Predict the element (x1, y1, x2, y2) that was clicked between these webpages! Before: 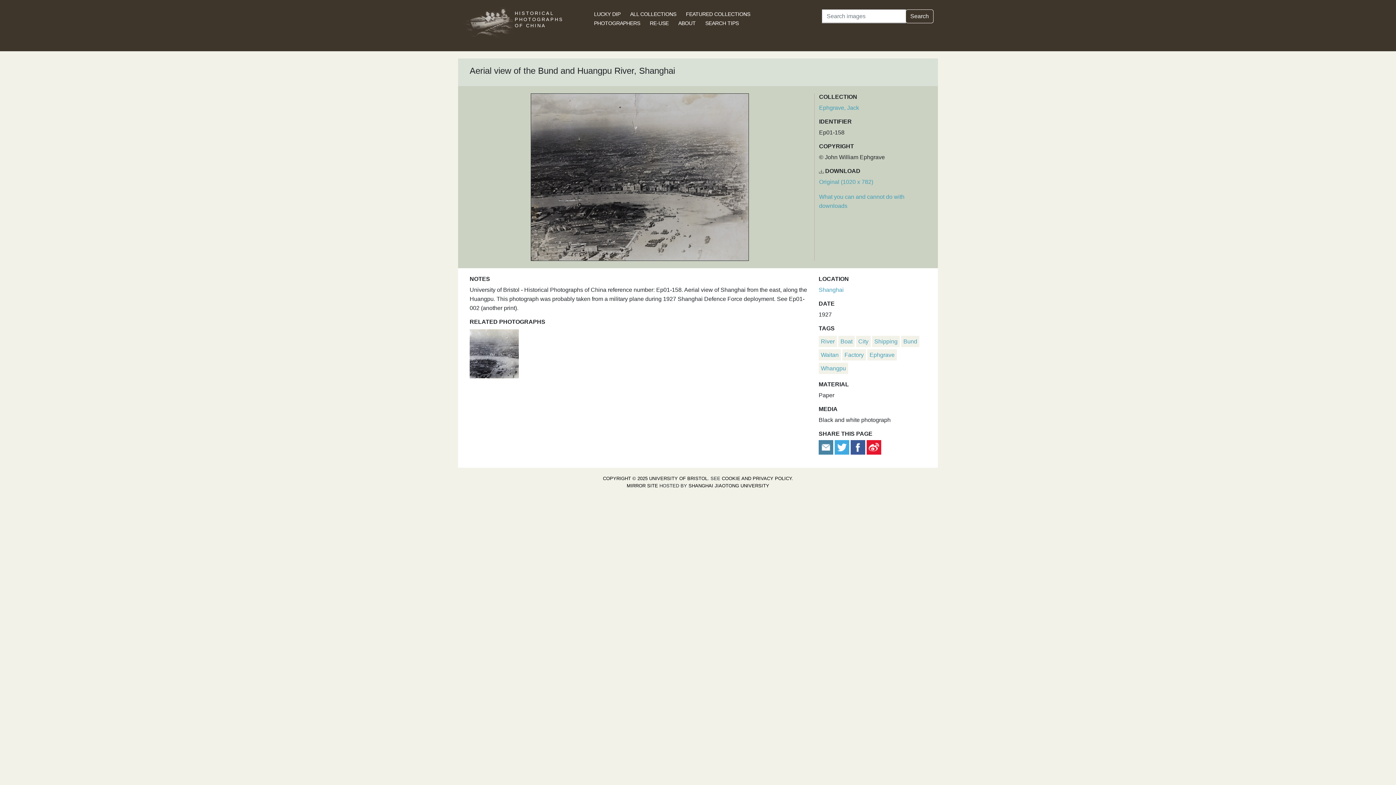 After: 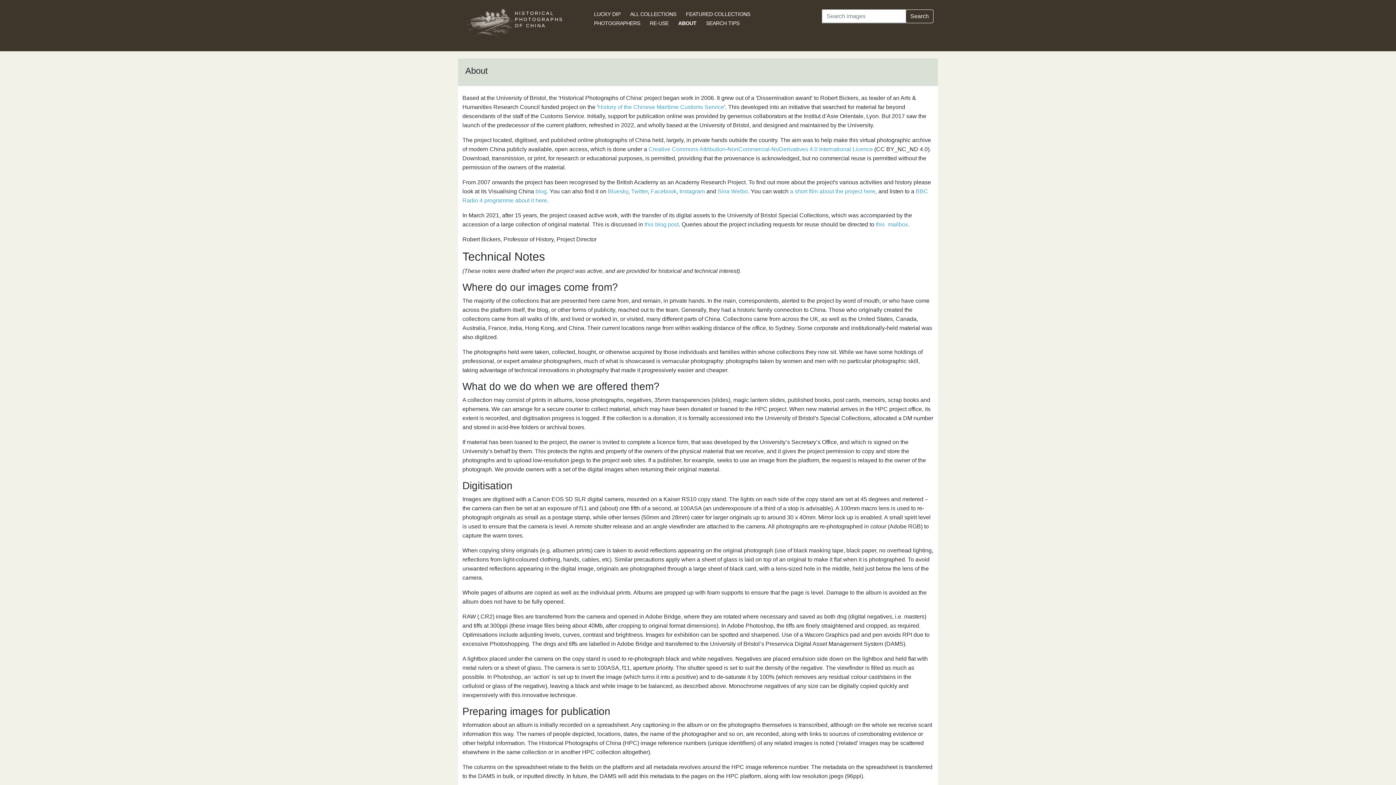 Action: label: ABOUT bbox: (678, 20, 695, 26)